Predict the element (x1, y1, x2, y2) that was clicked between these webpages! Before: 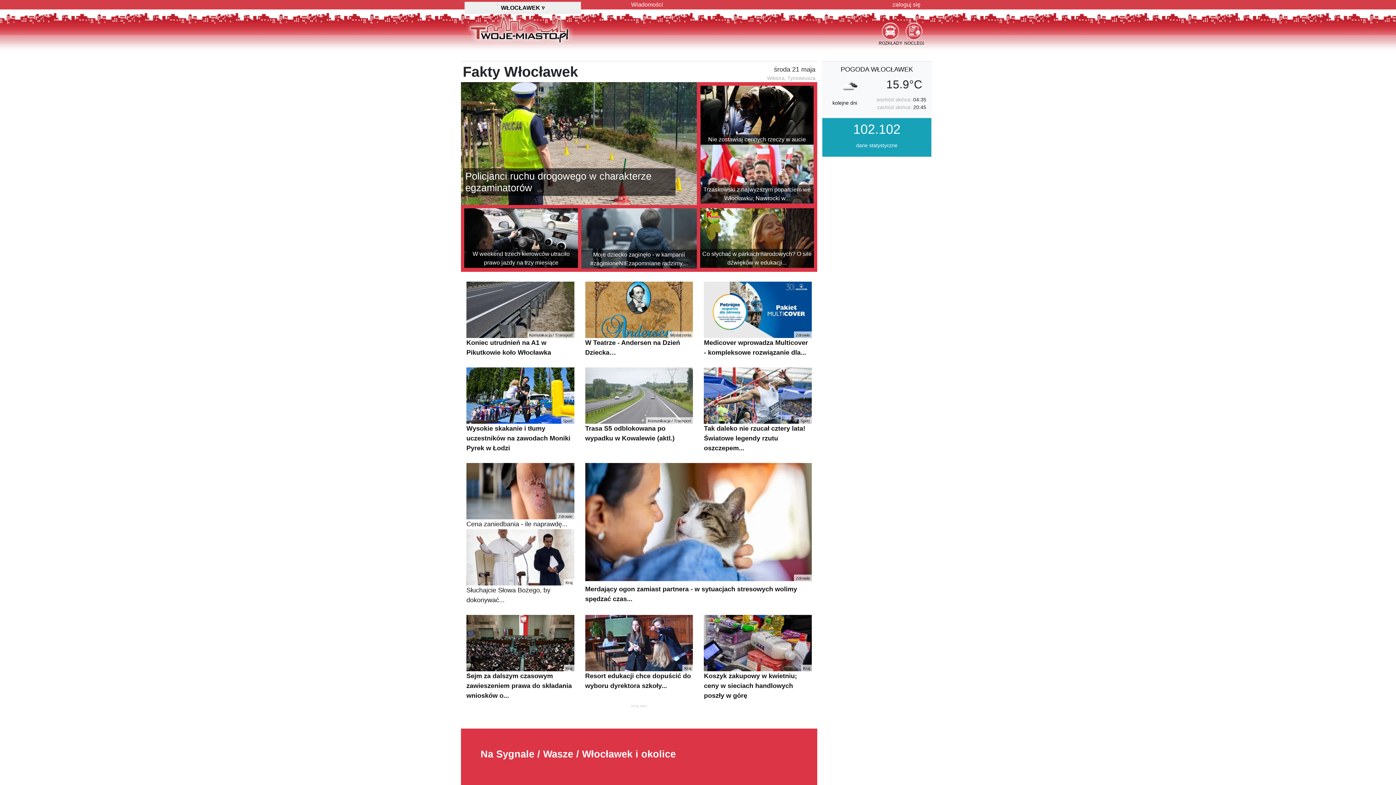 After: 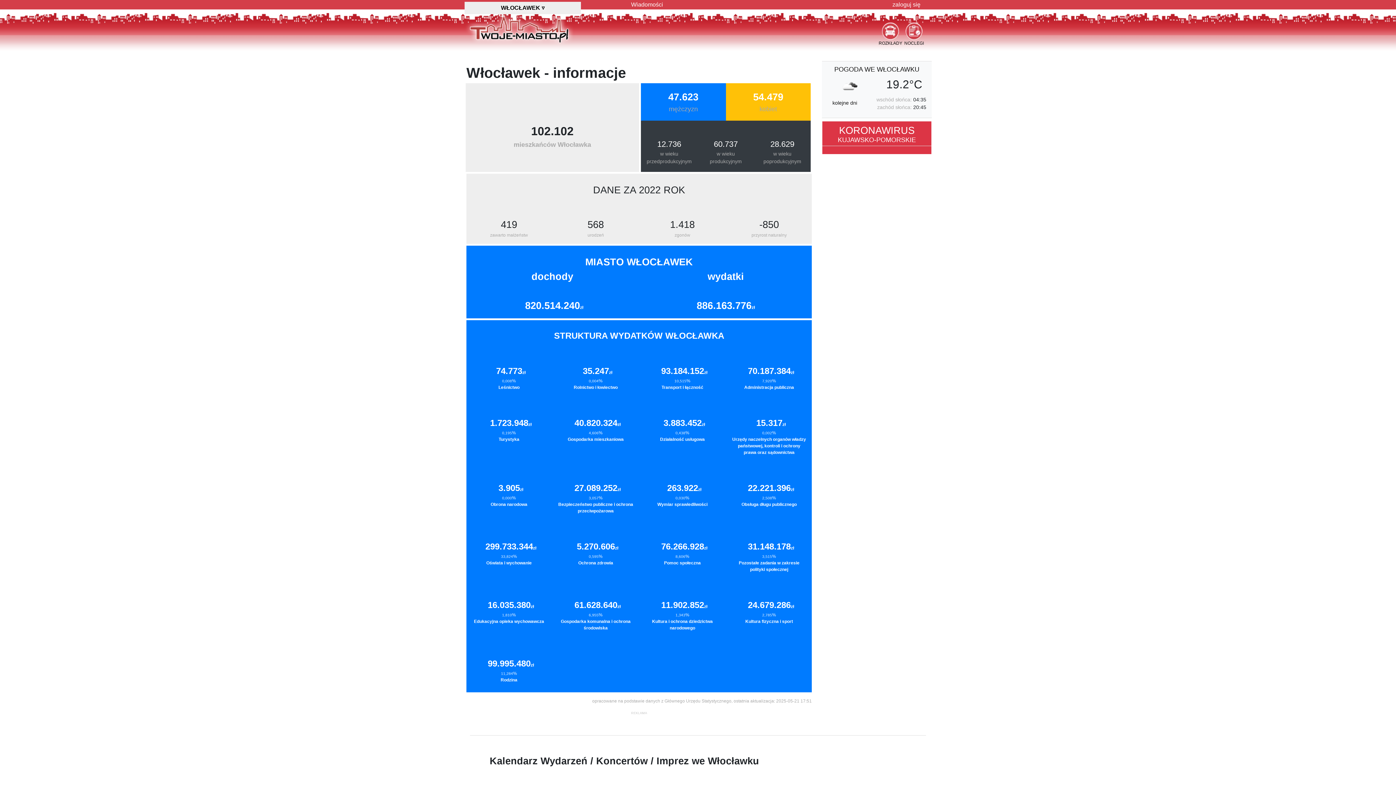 Action: label: dane statystyczne bbox: (856, 142, 897, 148)